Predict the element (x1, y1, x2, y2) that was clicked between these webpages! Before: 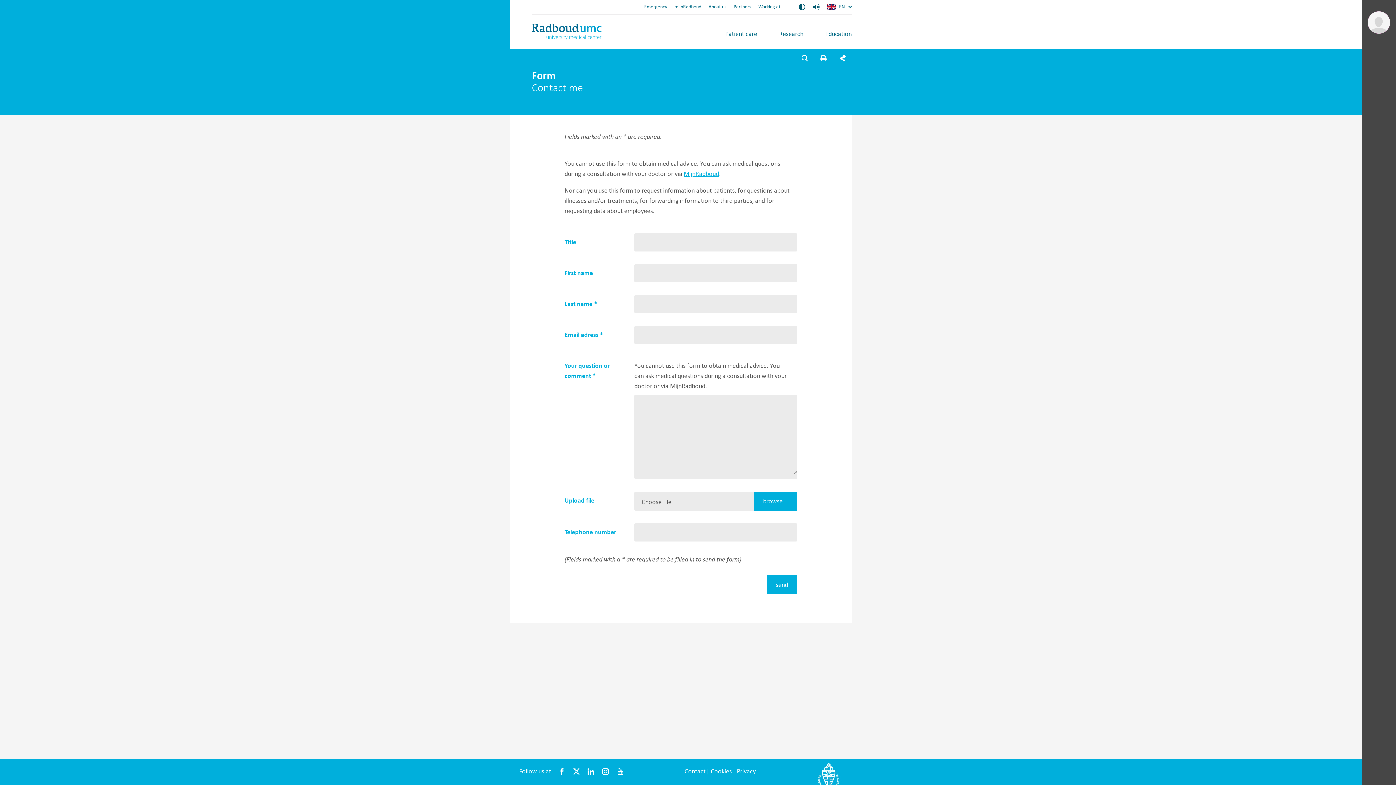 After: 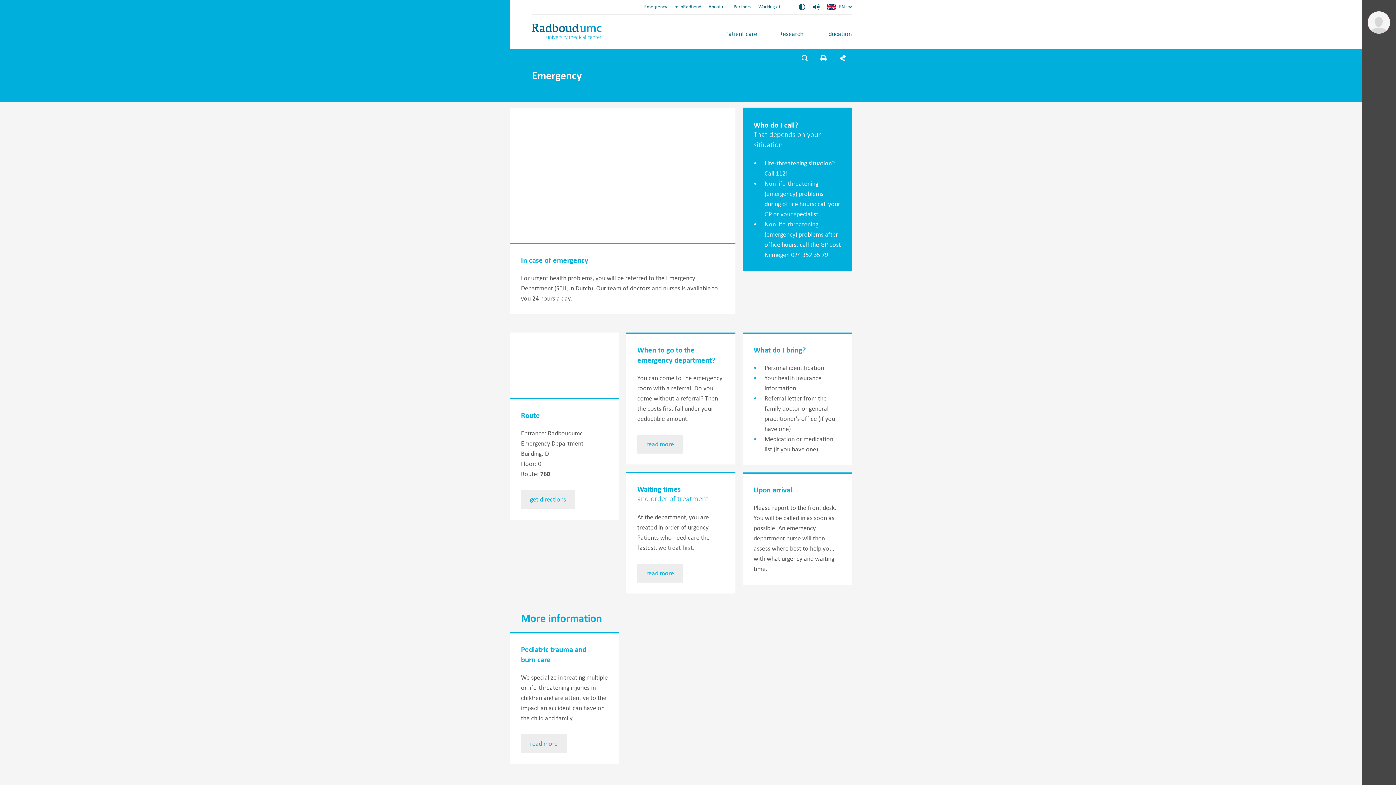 Action: label: Emergency bbox: (644, 3, 667, 9)